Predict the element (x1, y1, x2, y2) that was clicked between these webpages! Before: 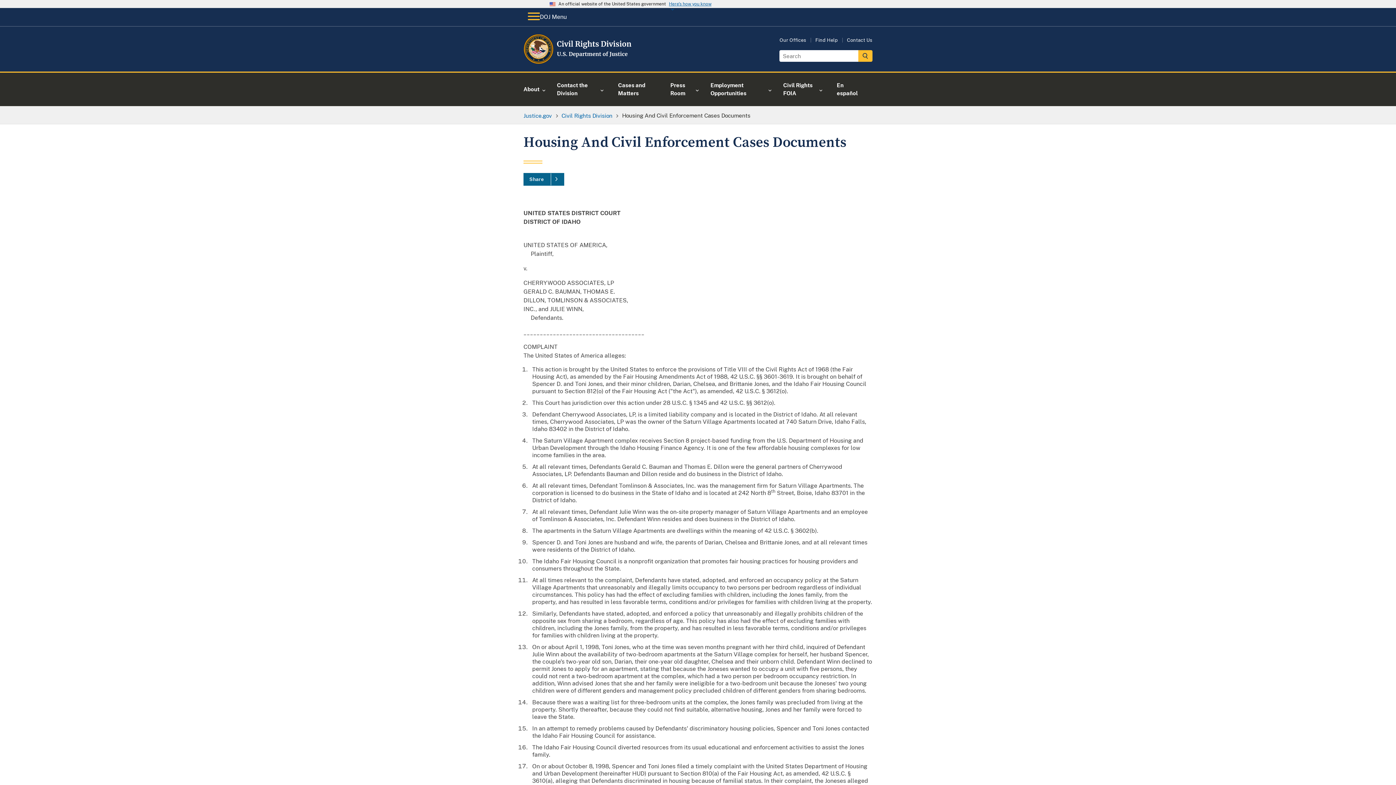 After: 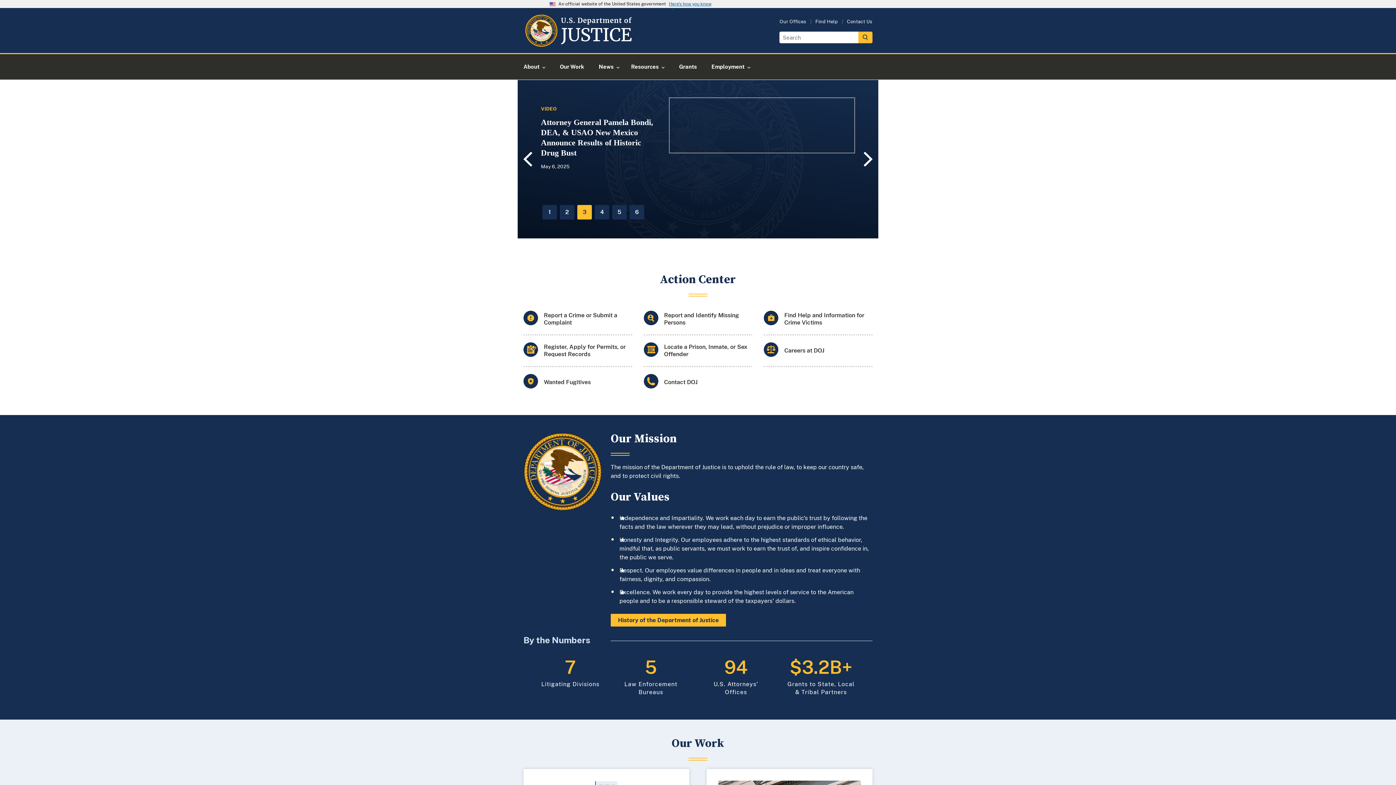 Action: label: Justice.gov bbox: (523, 112, 552, 118)